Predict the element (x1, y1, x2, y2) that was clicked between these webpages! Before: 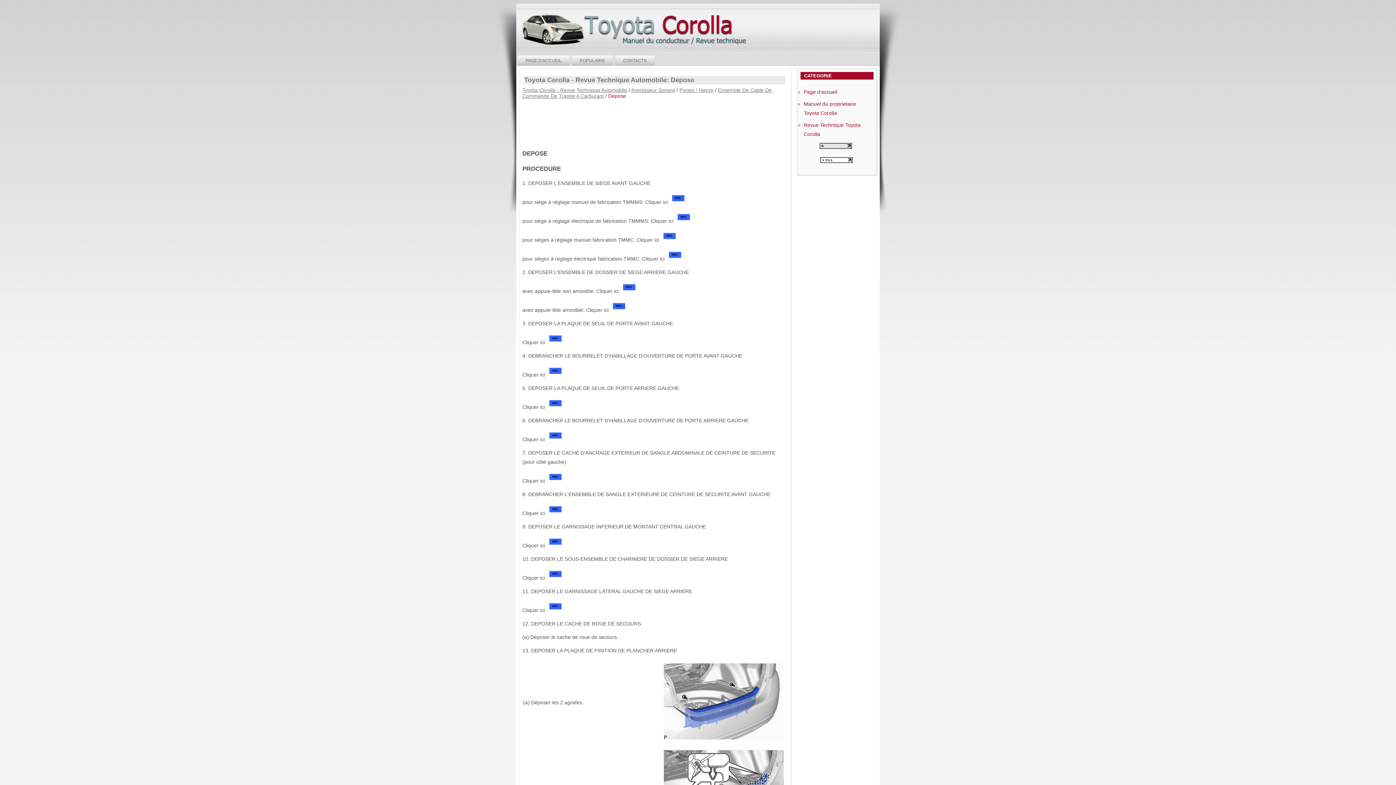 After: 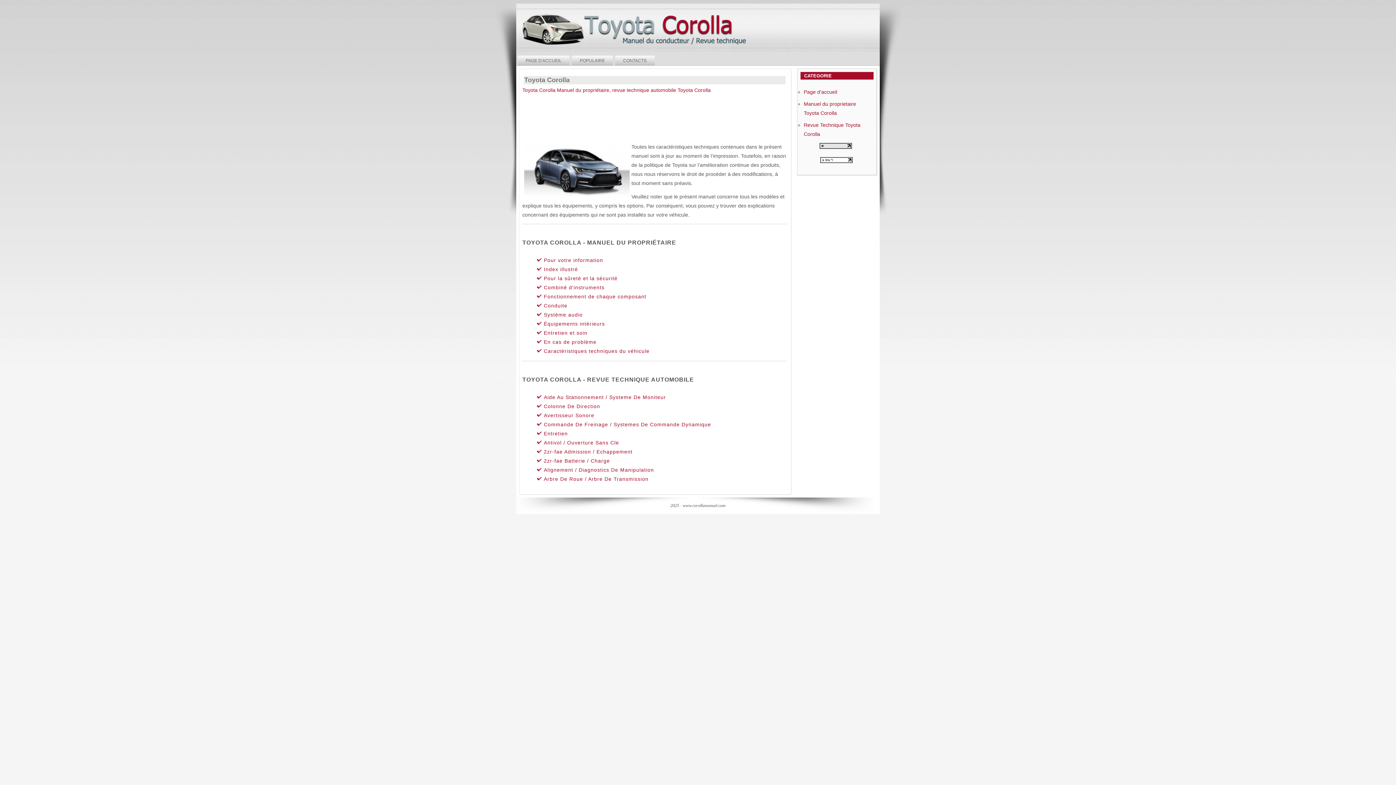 Action: bbox: (804, 87, 837, 96) label: Page d'accueil